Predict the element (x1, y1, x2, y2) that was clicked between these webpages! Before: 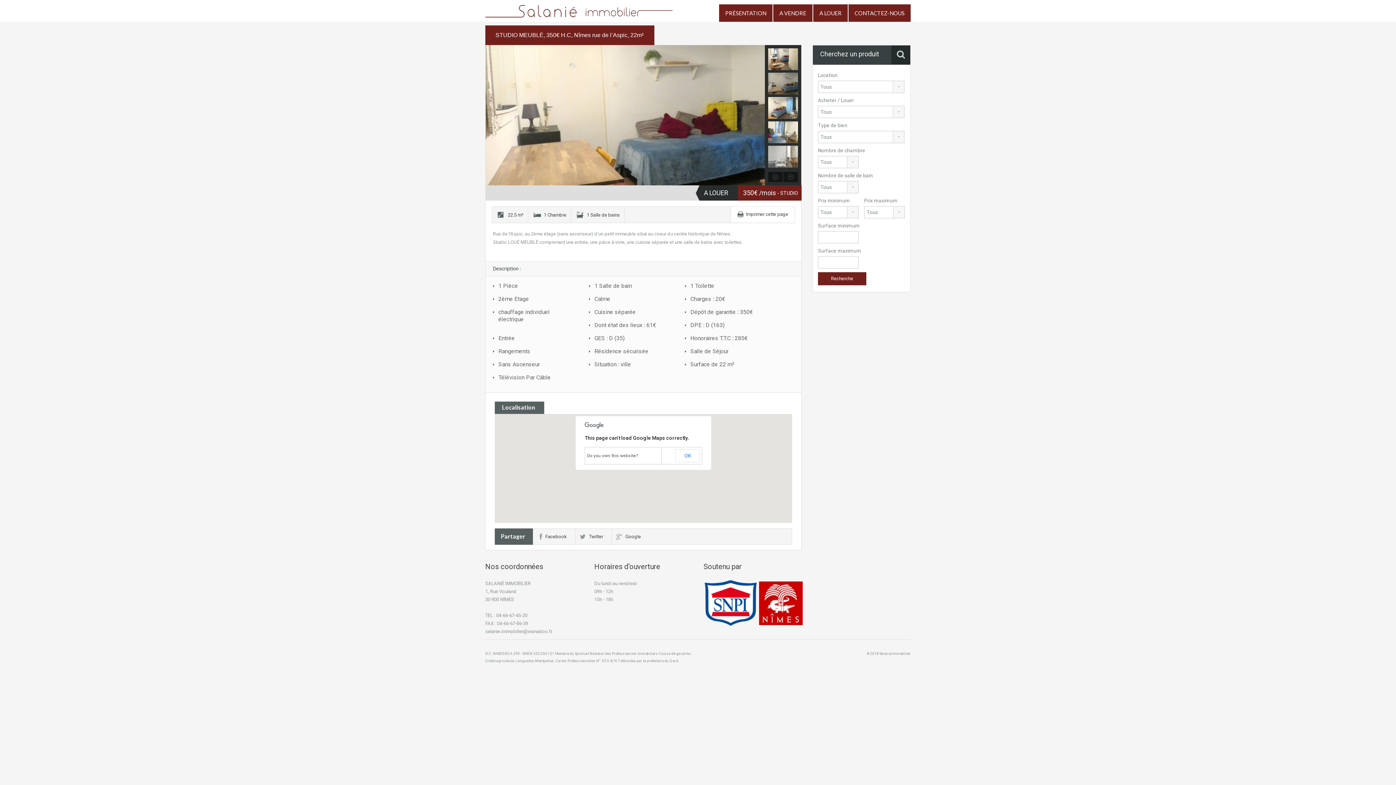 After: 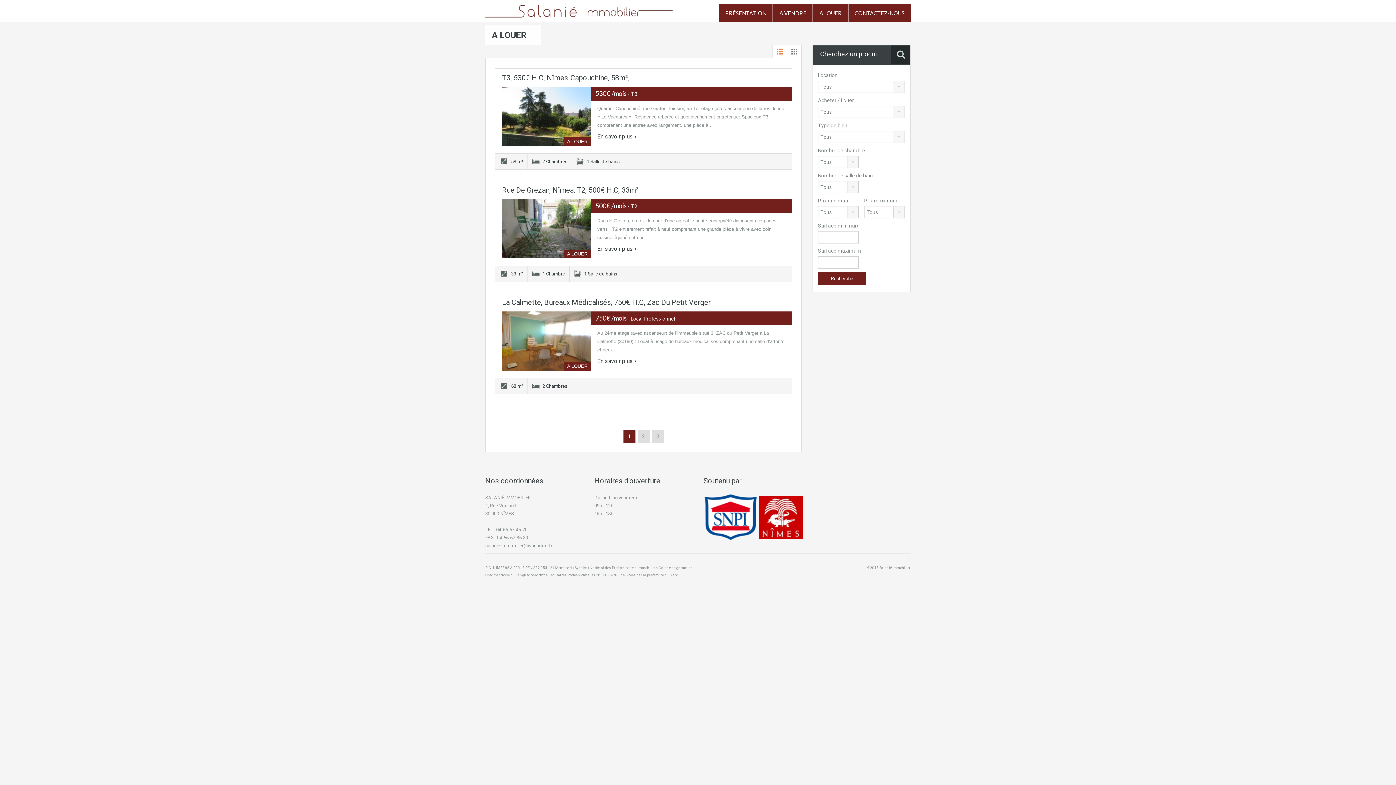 Action: bbox: (813, 4, 848, 21) label: A LOUER